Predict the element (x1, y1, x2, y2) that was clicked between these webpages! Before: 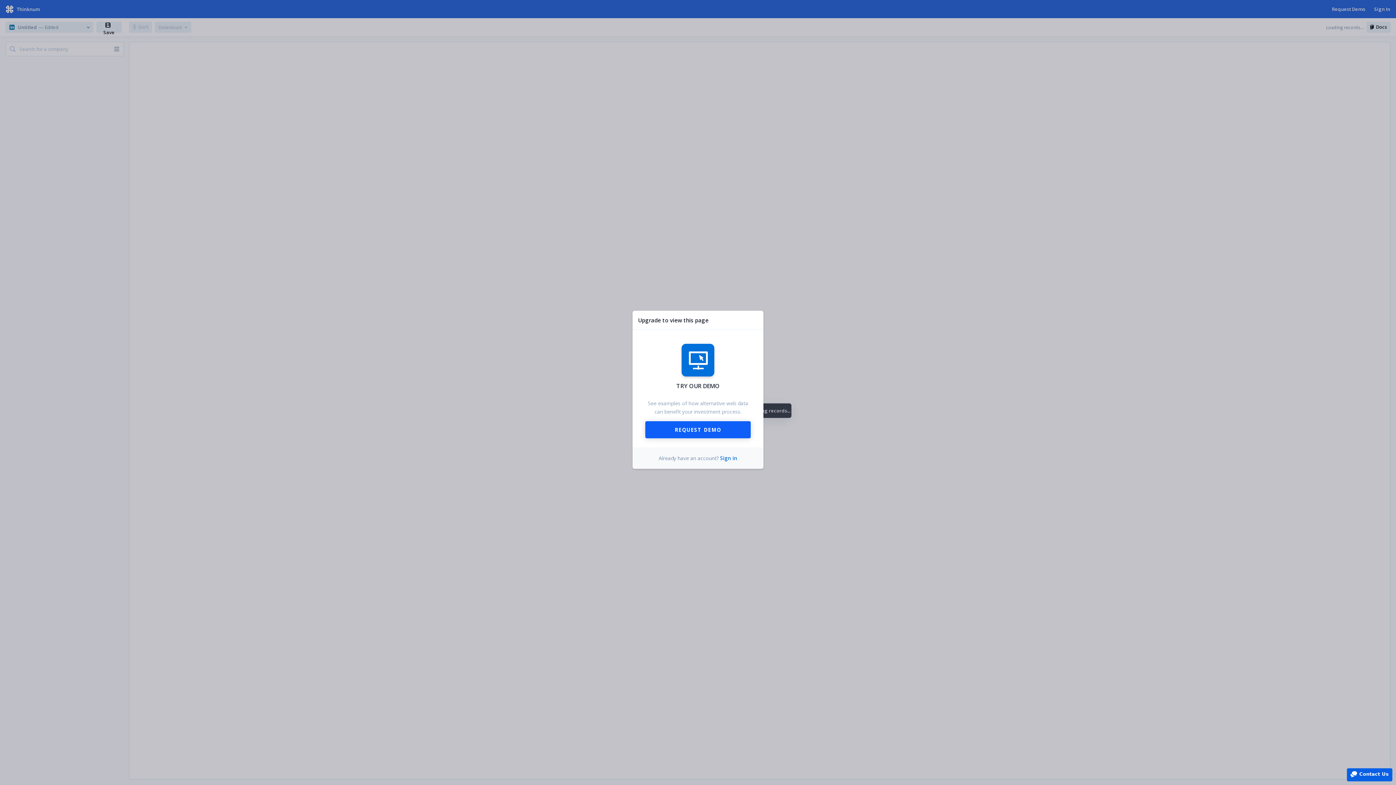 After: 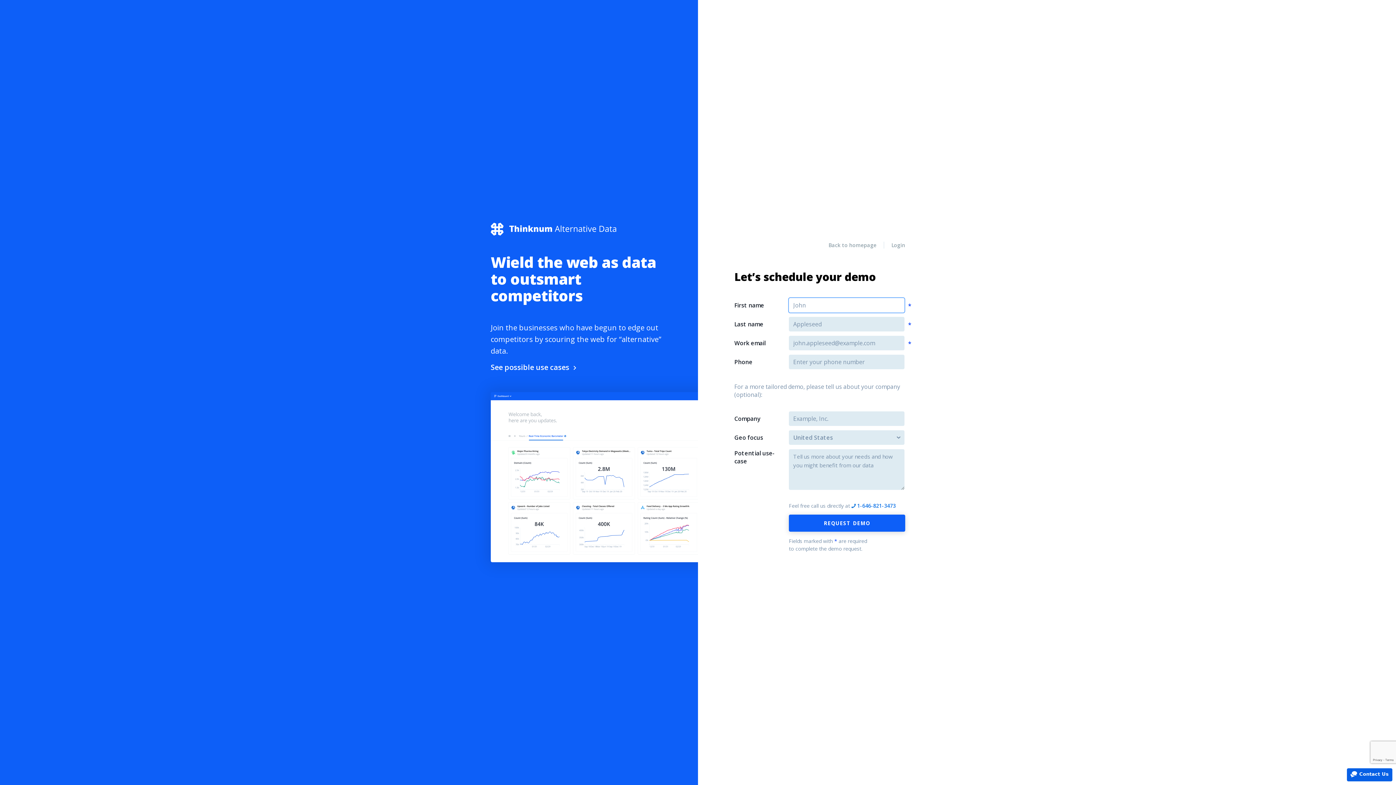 Action: label: REQUEST DEMO bbox: (645, 421, 750, 438)